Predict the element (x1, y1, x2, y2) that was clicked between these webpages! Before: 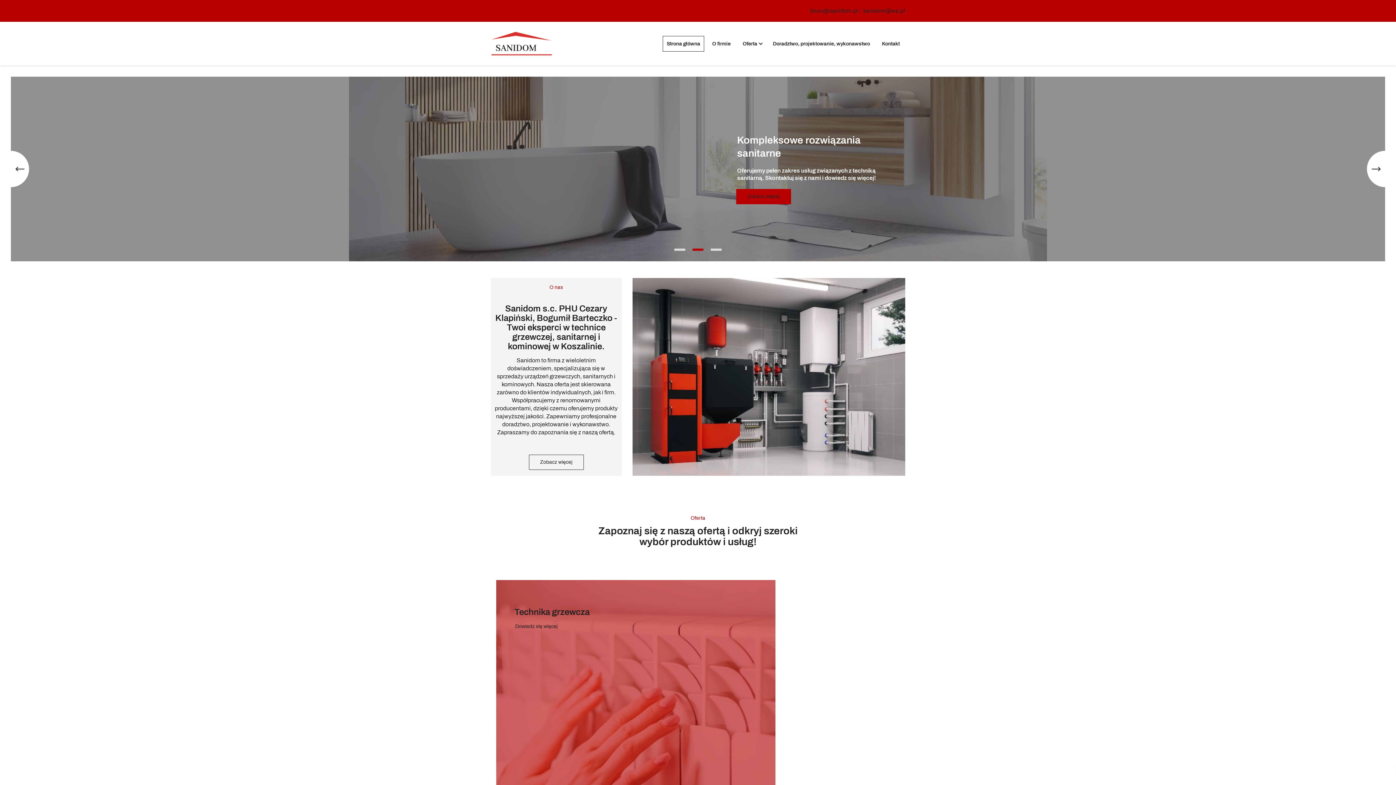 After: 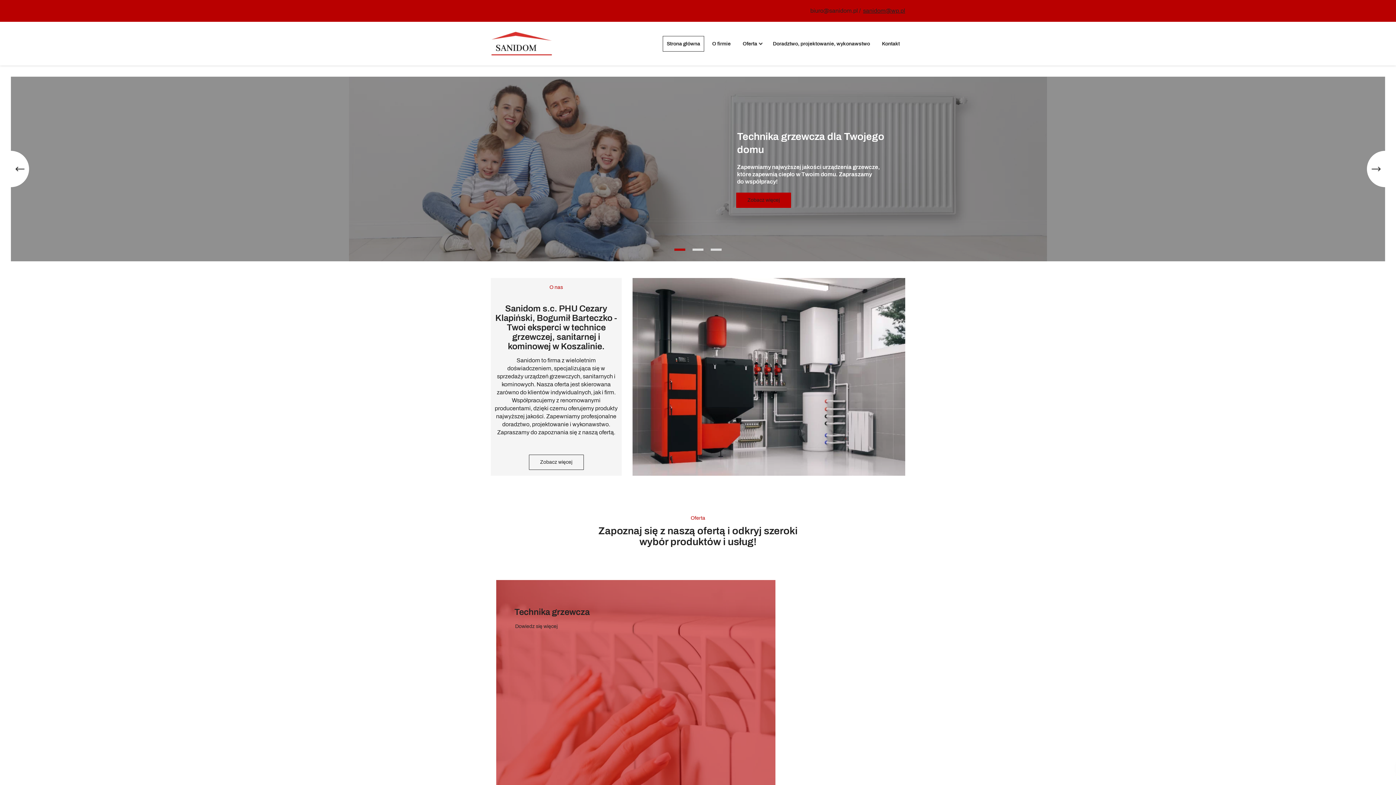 Action: label: sanidom@wp.pl bbox: (863, 7, 905, 13)